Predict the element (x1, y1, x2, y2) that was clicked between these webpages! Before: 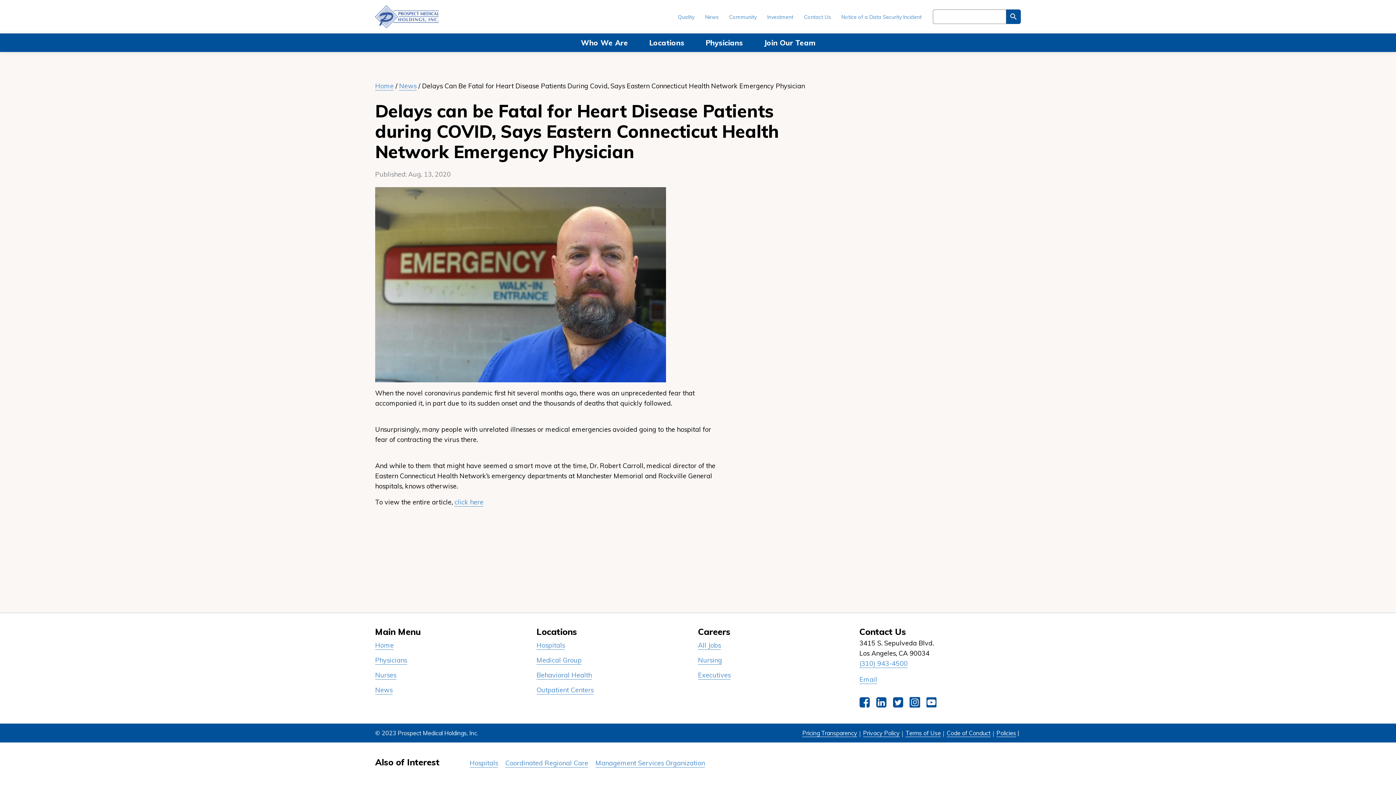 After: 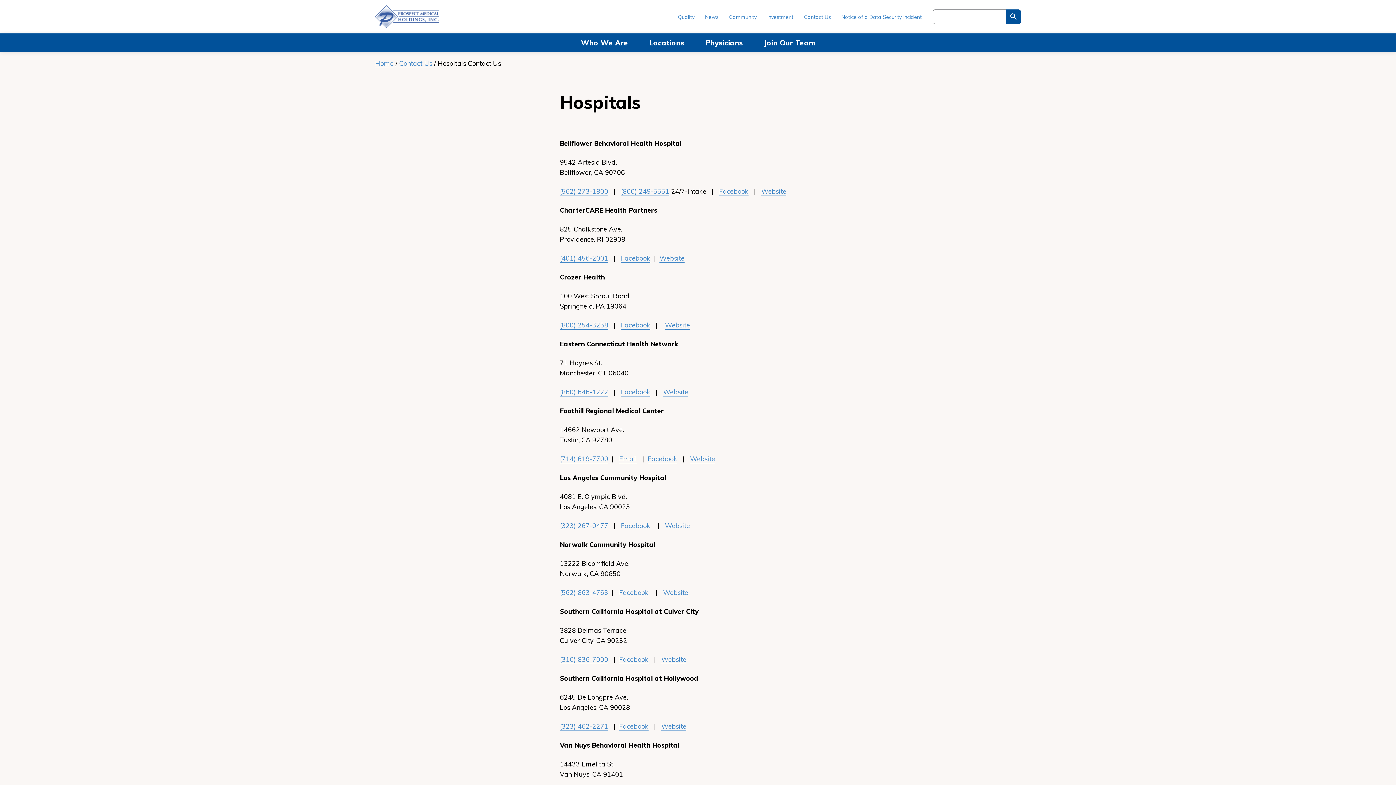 Action: bbox: (469, 759, 498, 768) label: Hospitals